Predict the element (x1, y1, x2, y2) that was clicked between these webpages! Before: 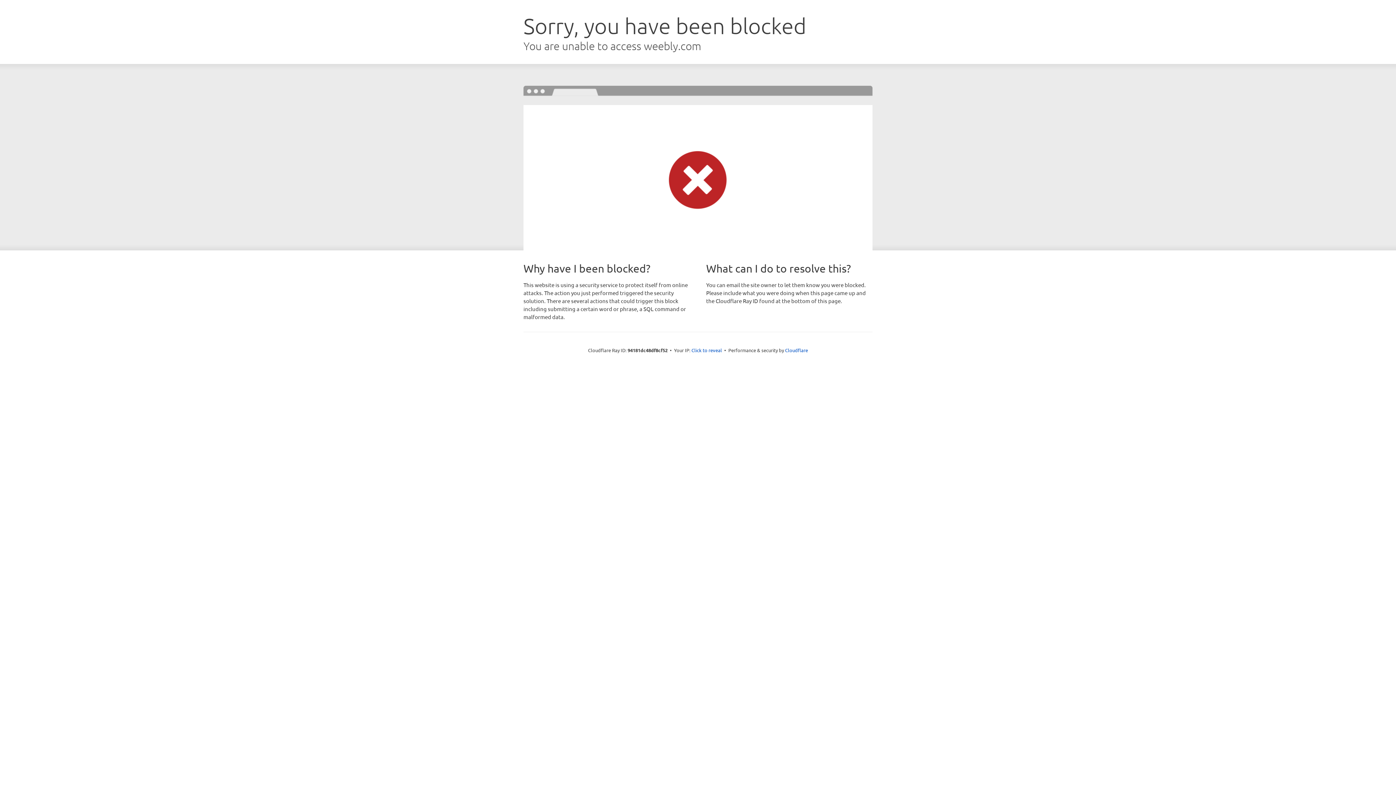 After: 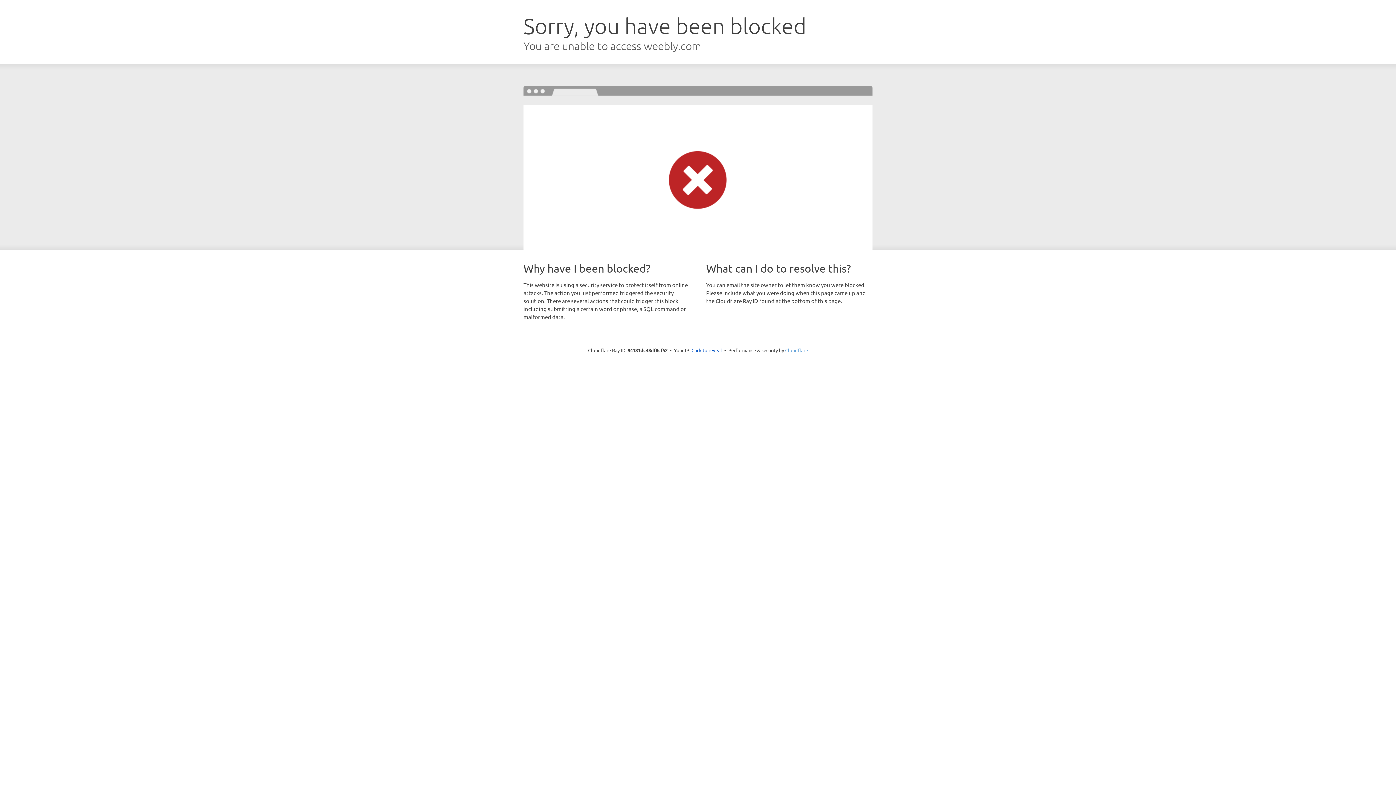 Action: label: Cloudflare bbox: (785, 347, 808, 353)